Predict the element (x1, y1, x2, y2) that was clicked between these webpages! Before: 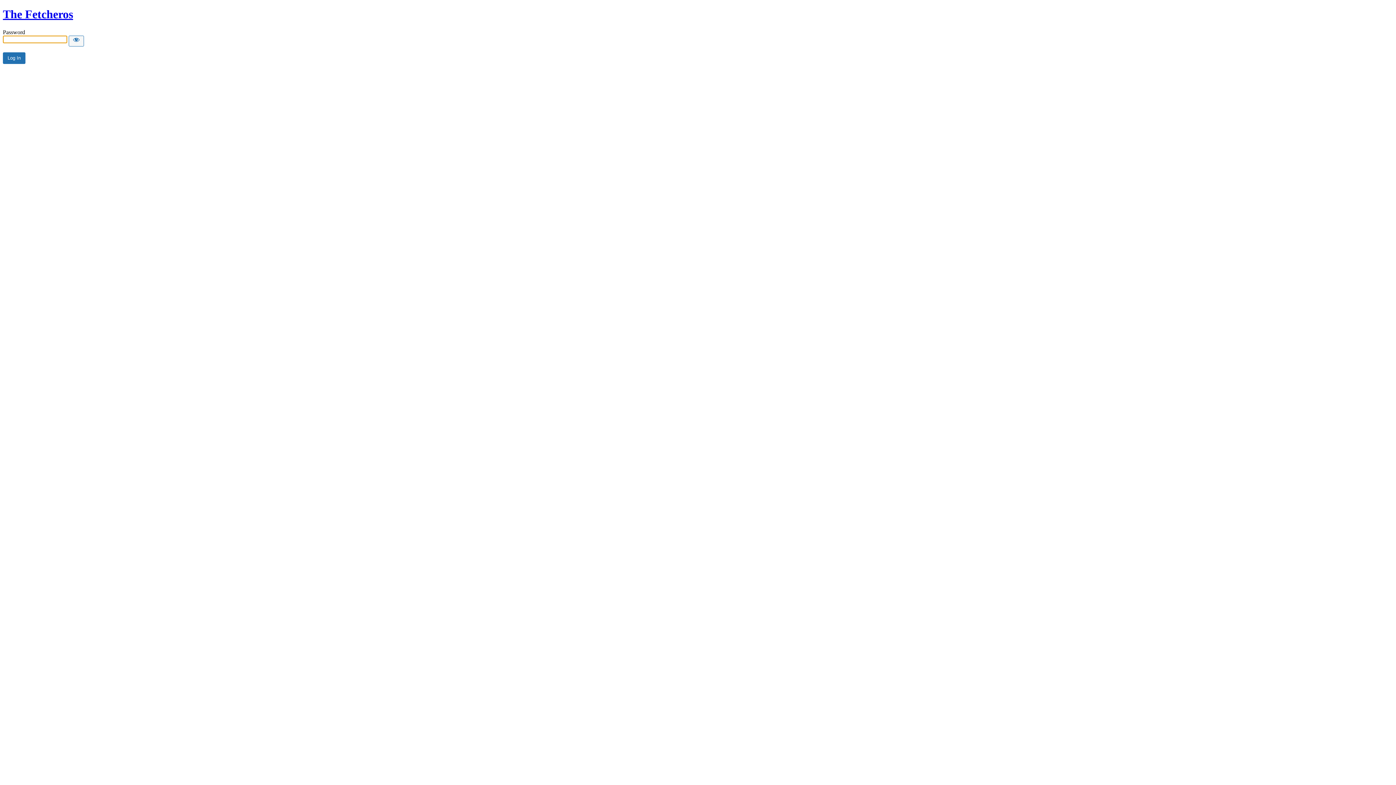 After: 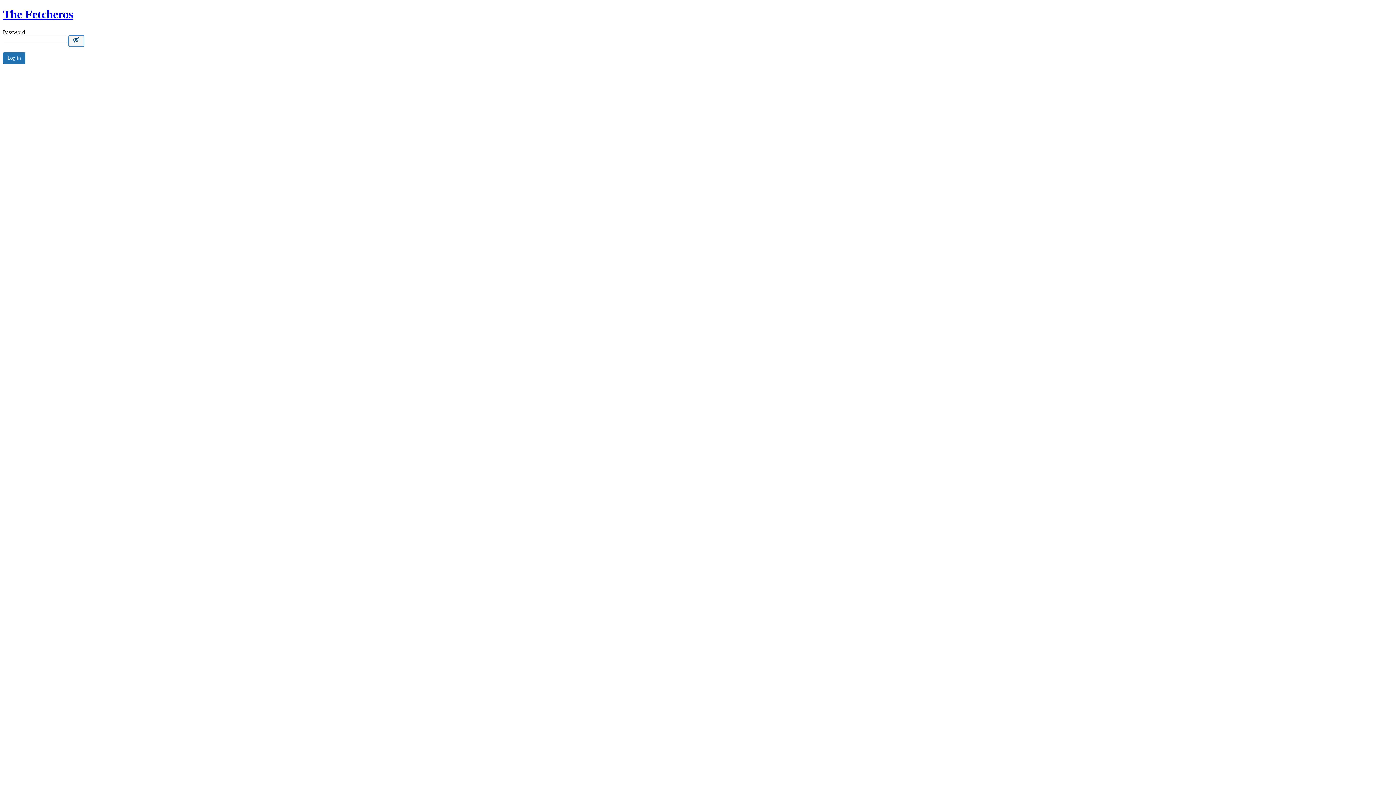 Action: label: Show password bbox: (68, 35, 84, 46)